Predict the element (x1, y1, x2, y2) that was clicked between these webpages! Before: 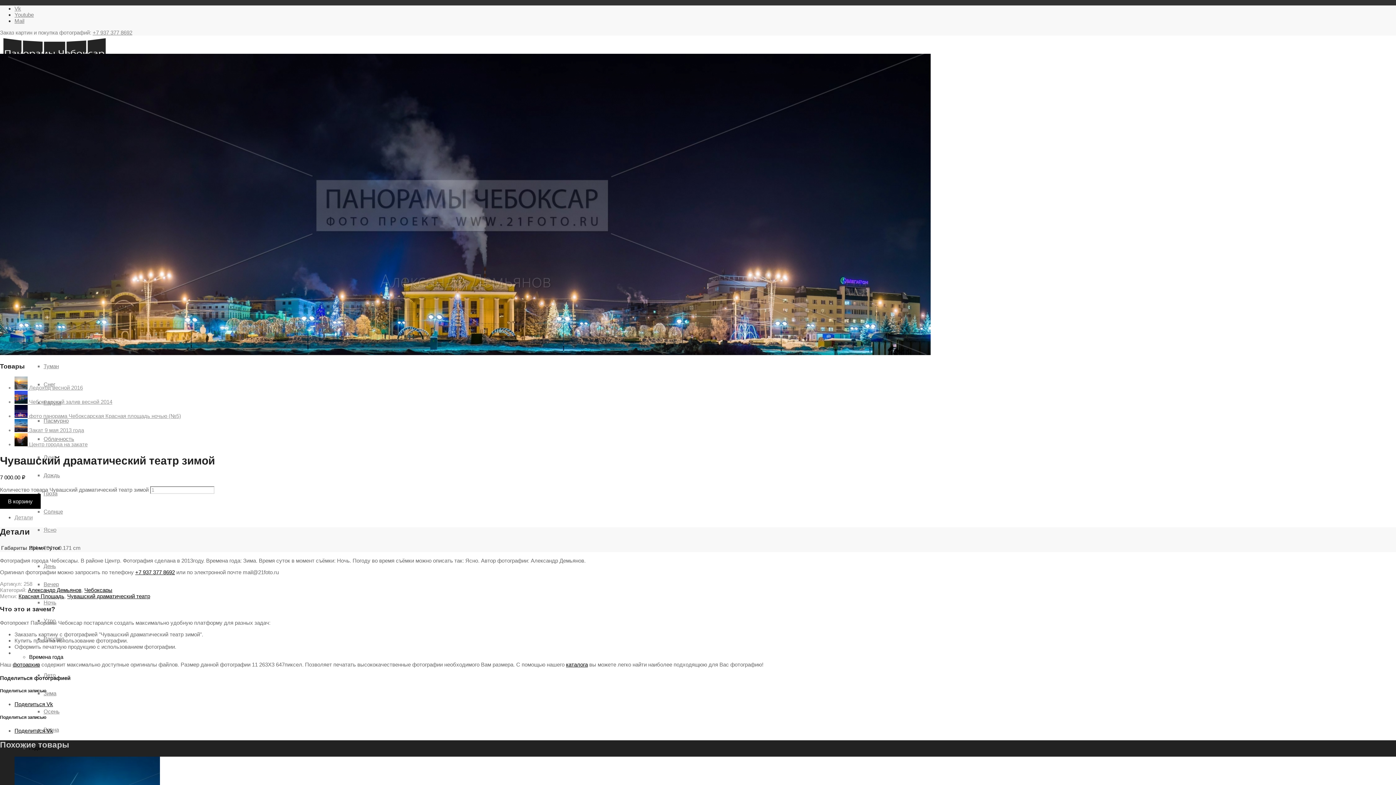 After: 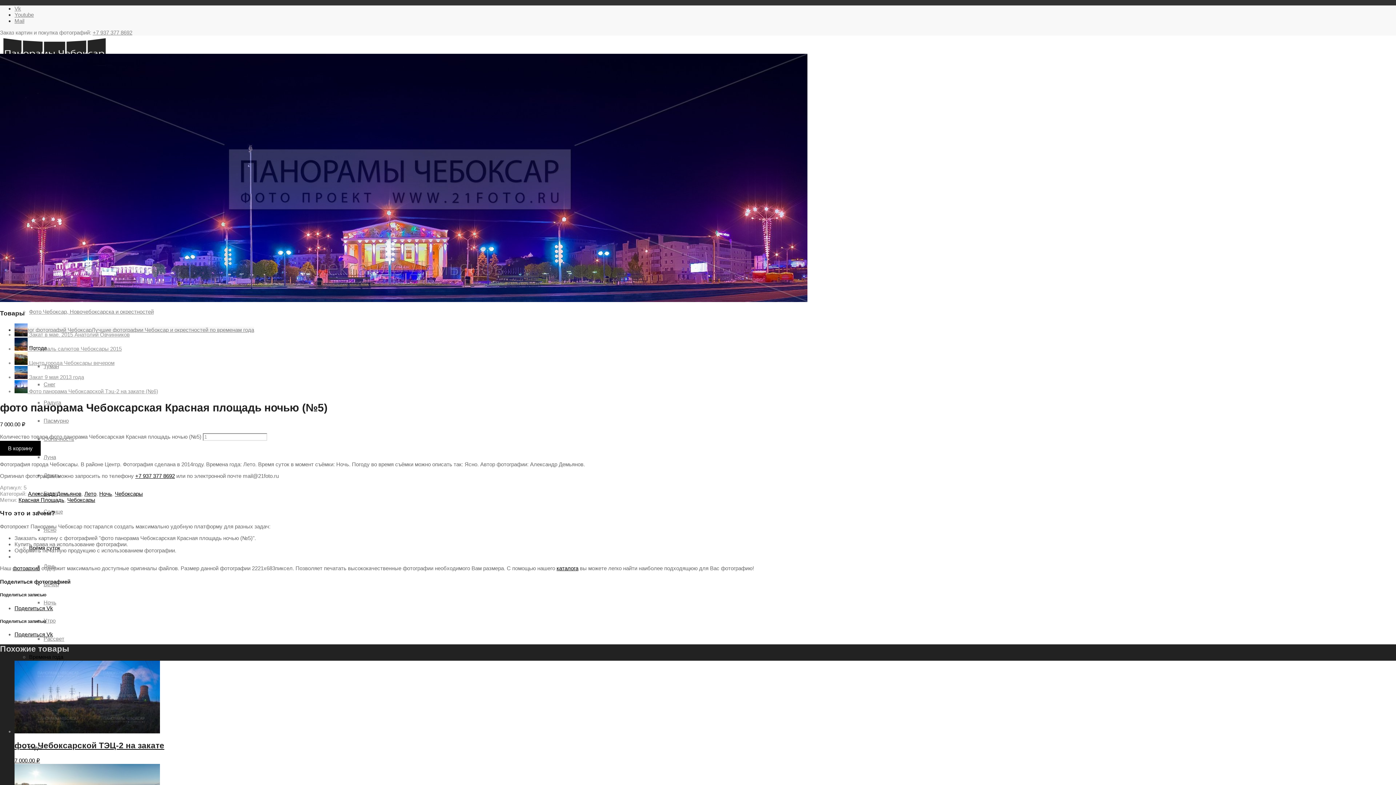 Action: label:  фото панорама Чебоксарская Красная площадь ночью (№5) bbox: (14, 413, 181, 419)